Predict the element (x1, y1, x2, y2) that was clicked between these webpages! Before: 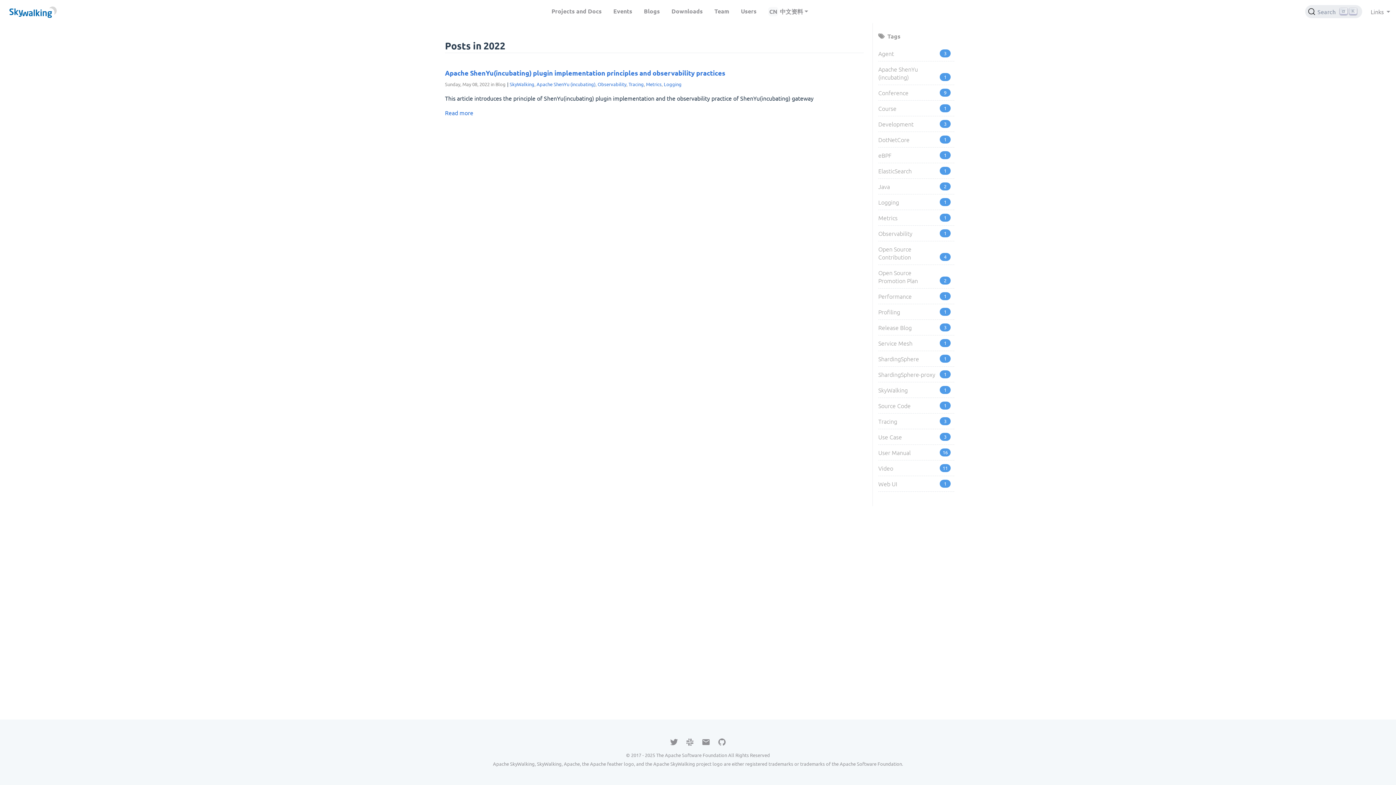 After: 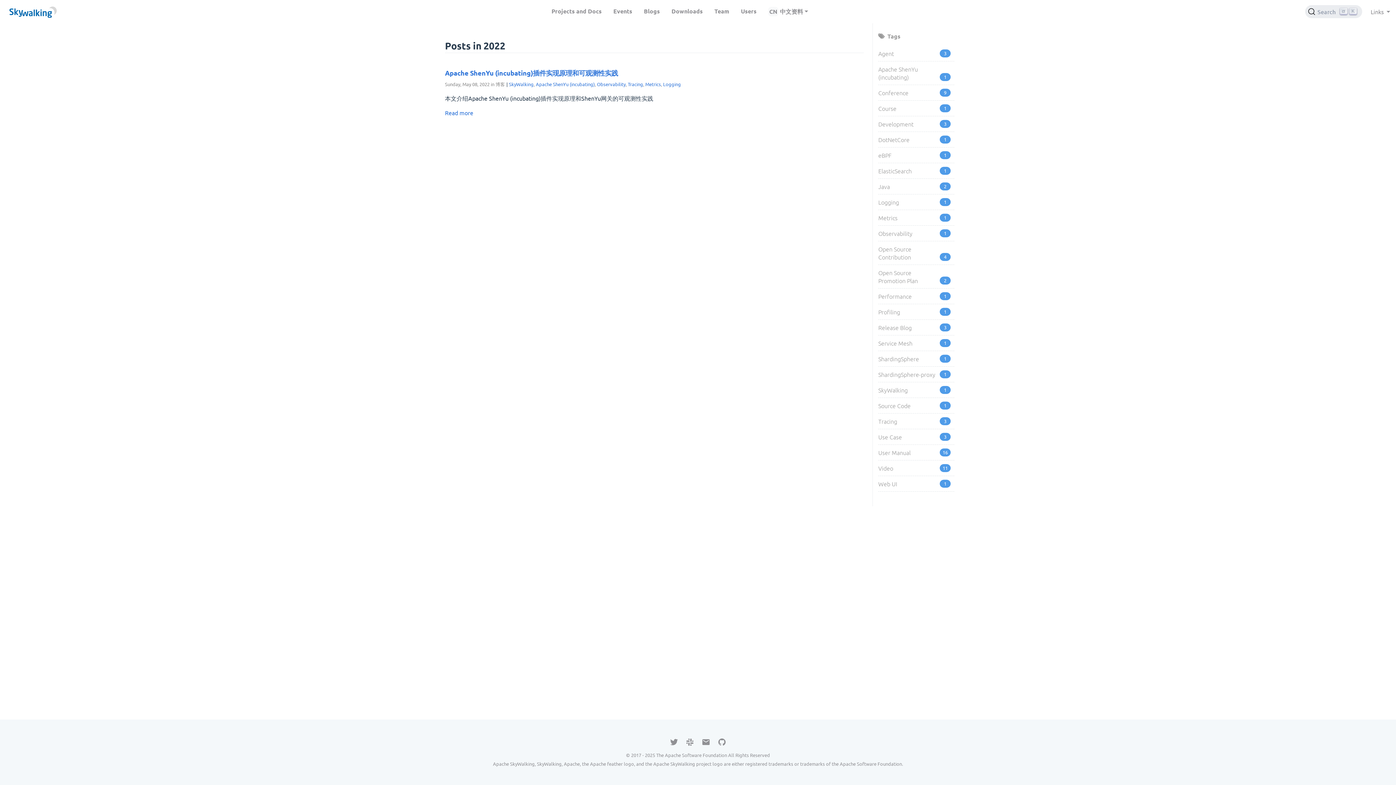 Action: label: Apache ShenYu (incubating) bbox: (878, 65, 940, 81)